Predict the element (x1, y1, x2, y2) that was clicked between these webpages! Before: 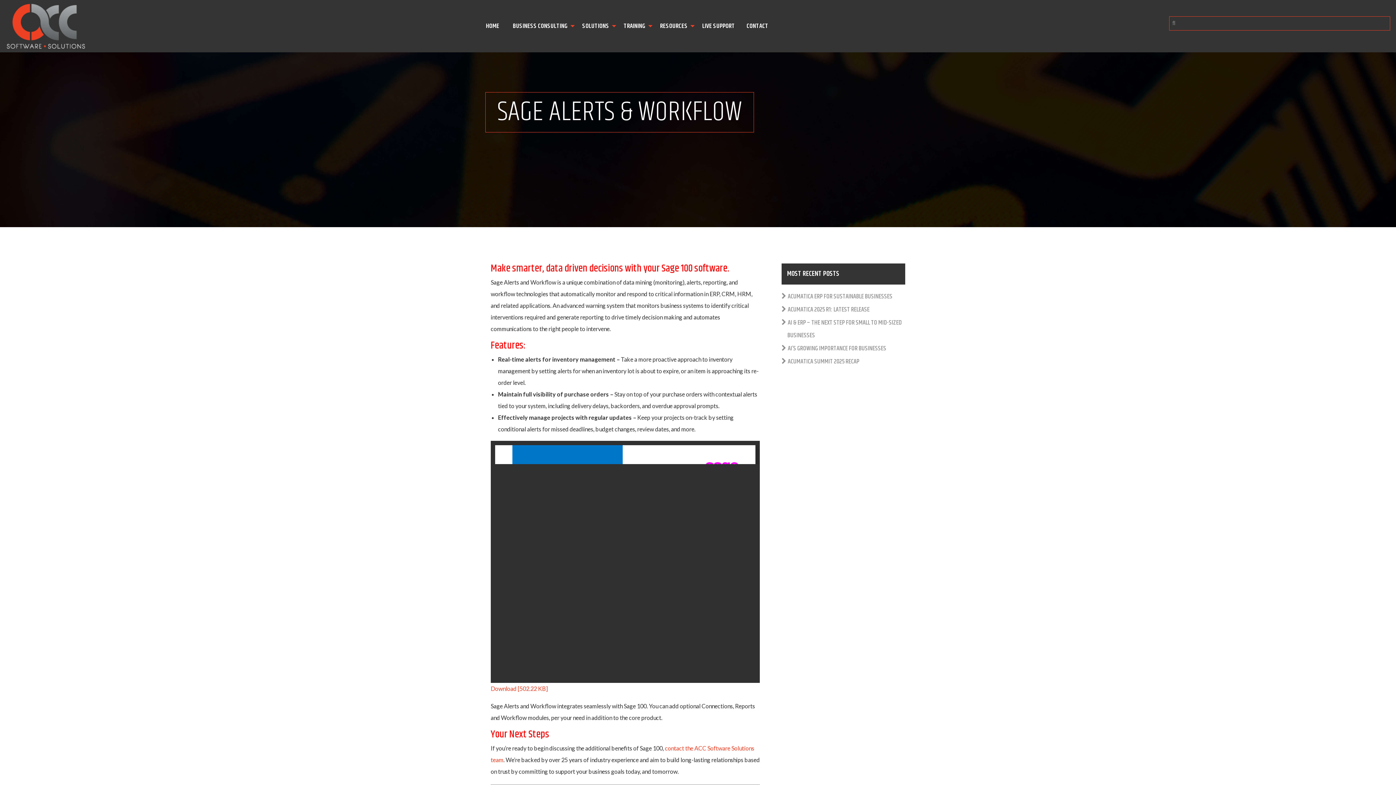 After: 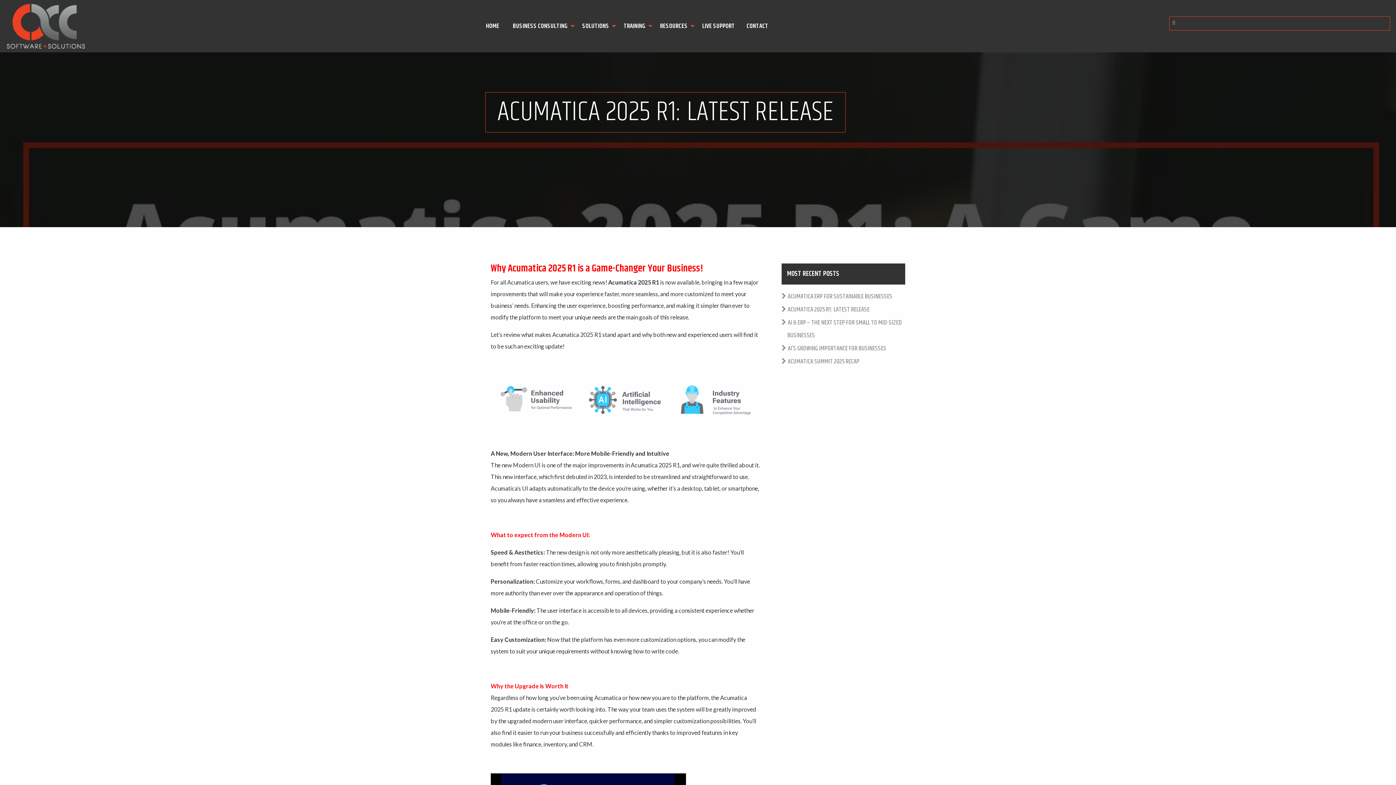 Action: label: ACUMATICA 2025 R1: LATEST RELEASE bbox: (788, 305, 869, 314)